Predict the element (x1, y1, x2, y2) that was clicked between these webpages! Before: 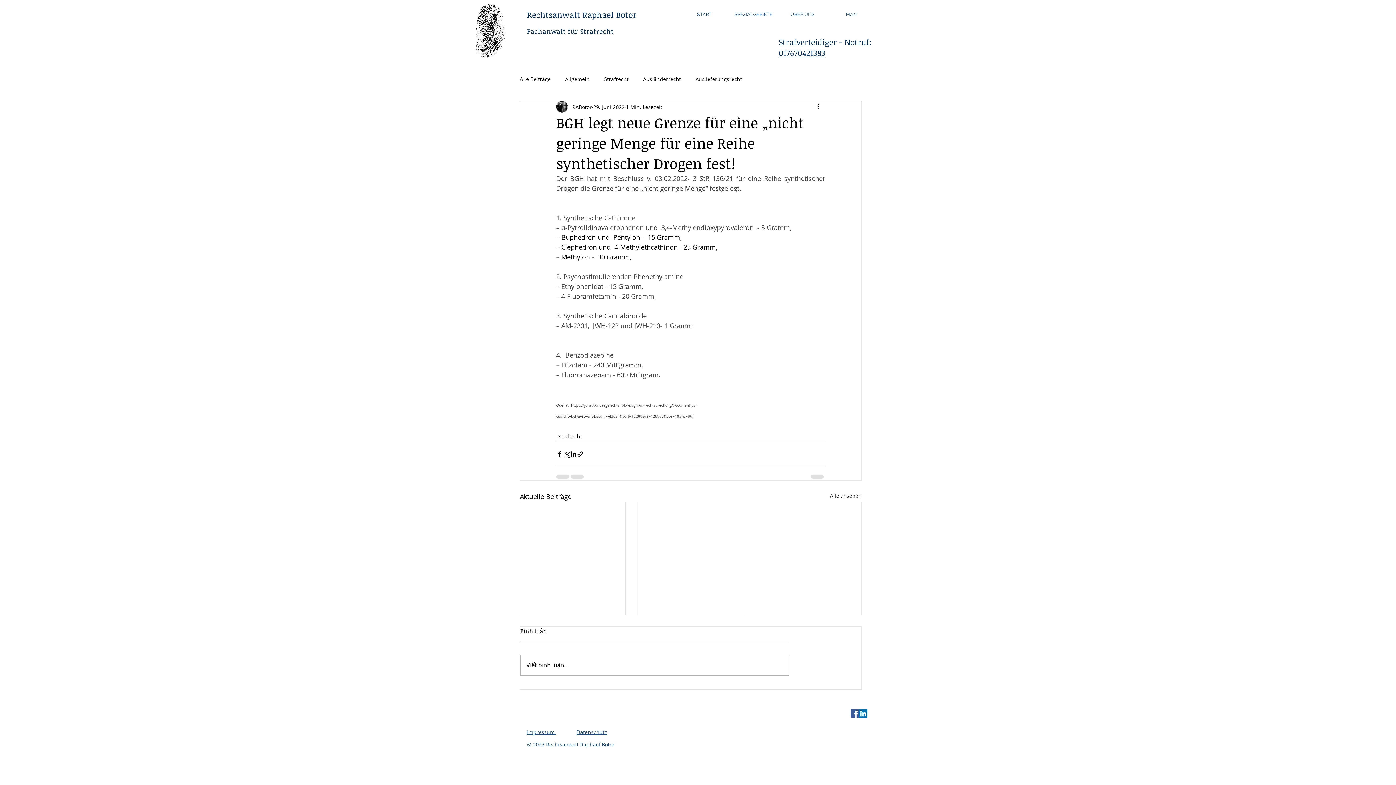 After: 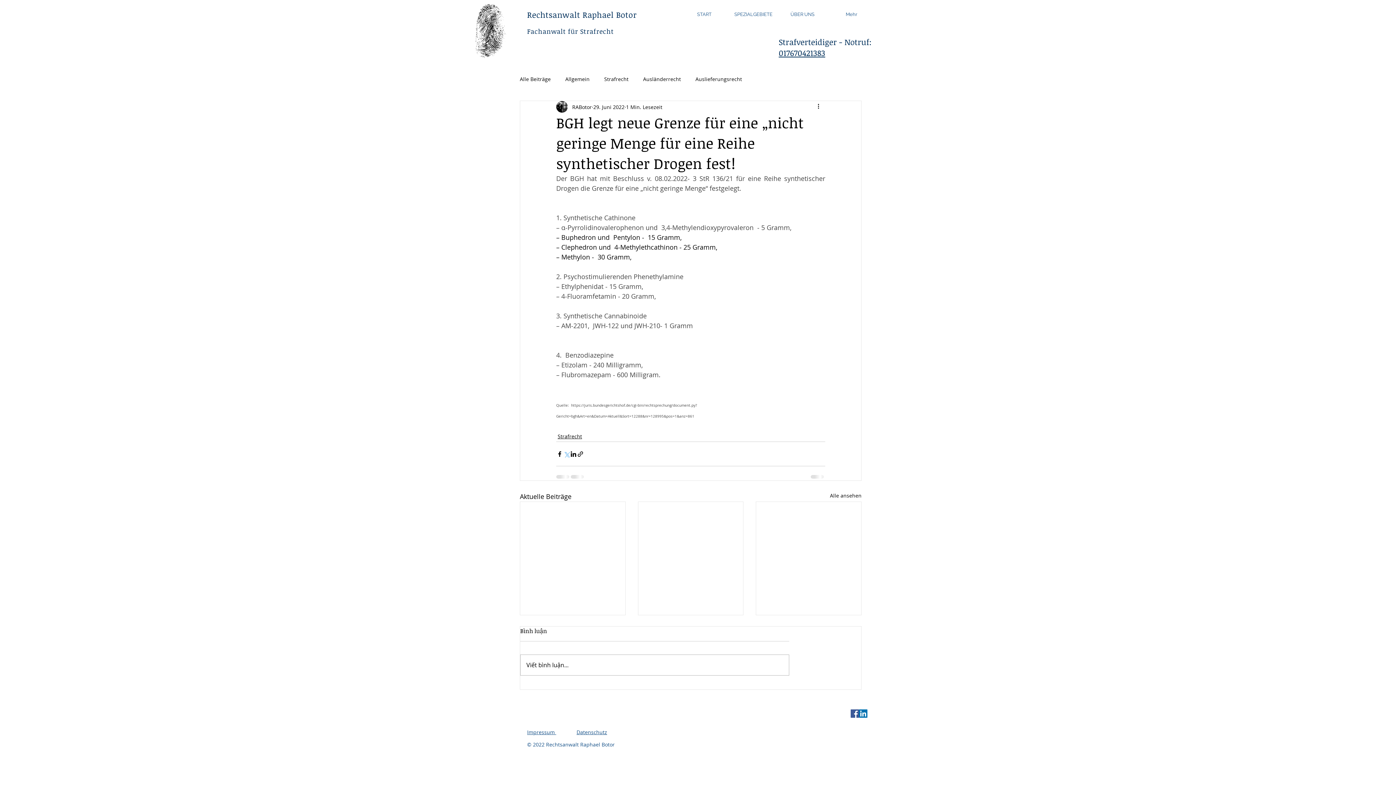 Action: label: Über X (Twitter) teilen bbox: (563, 450, 570, 457)